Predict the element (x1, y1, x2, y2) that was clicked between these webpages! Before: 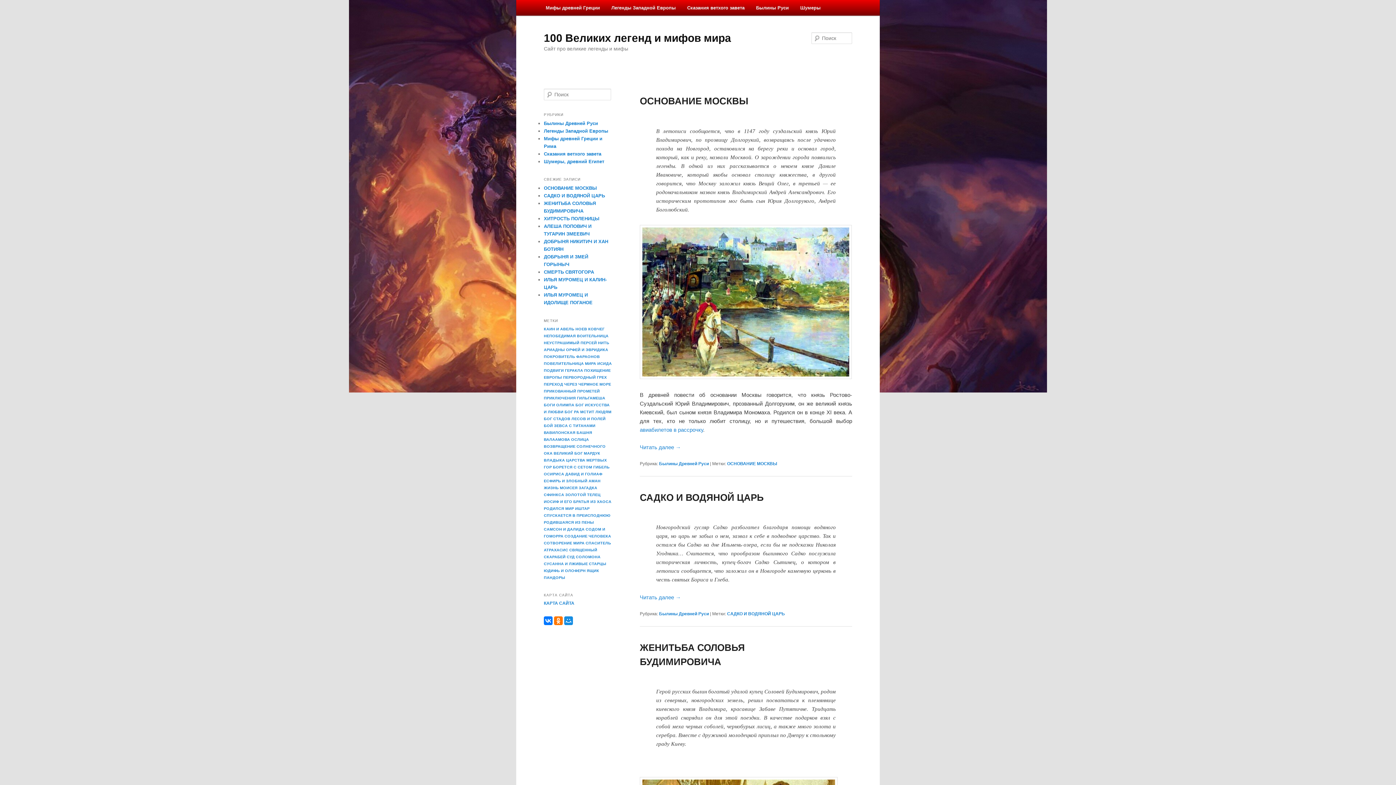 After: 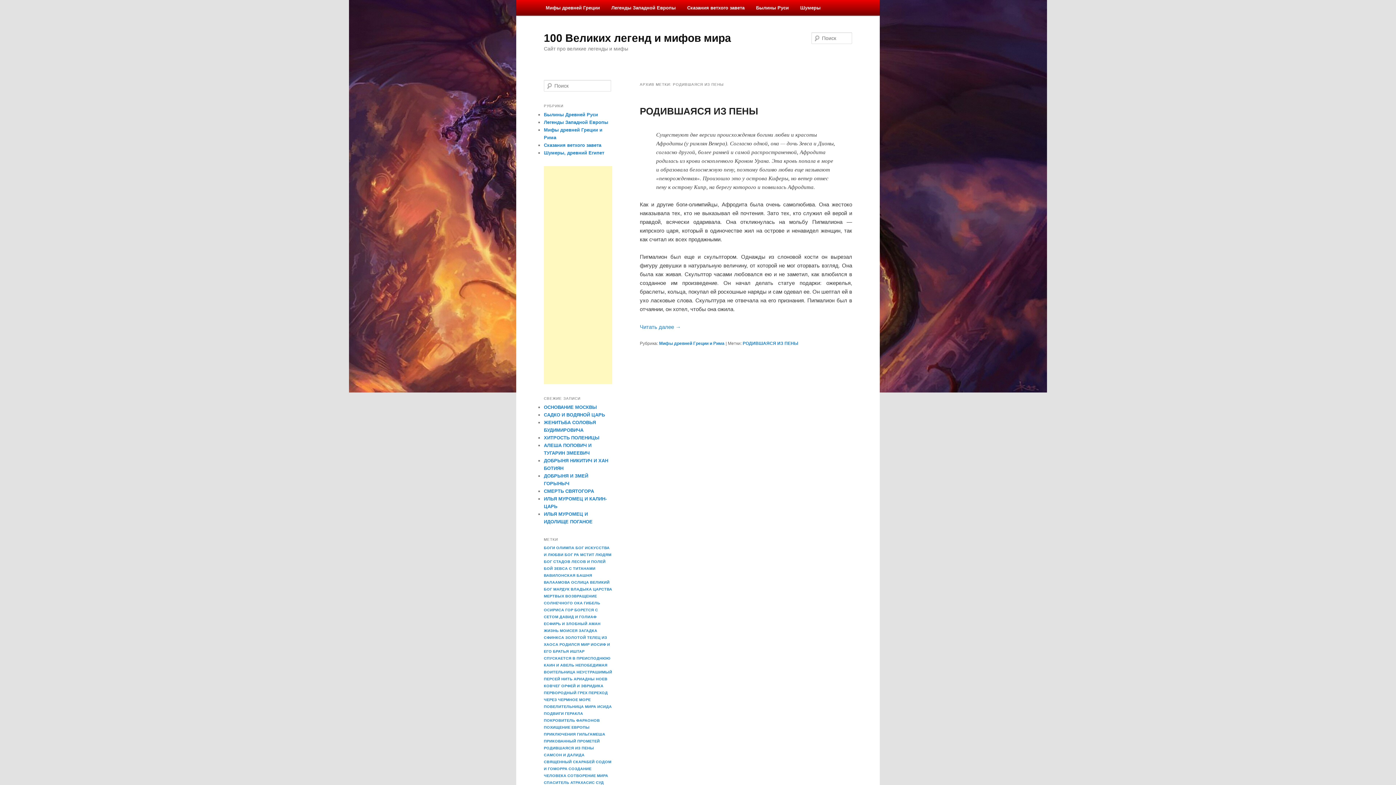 Action: label: РОДИВШАЯСЯ ИЗ ПЕНЫ bbox: (544, 520, 594, 524)